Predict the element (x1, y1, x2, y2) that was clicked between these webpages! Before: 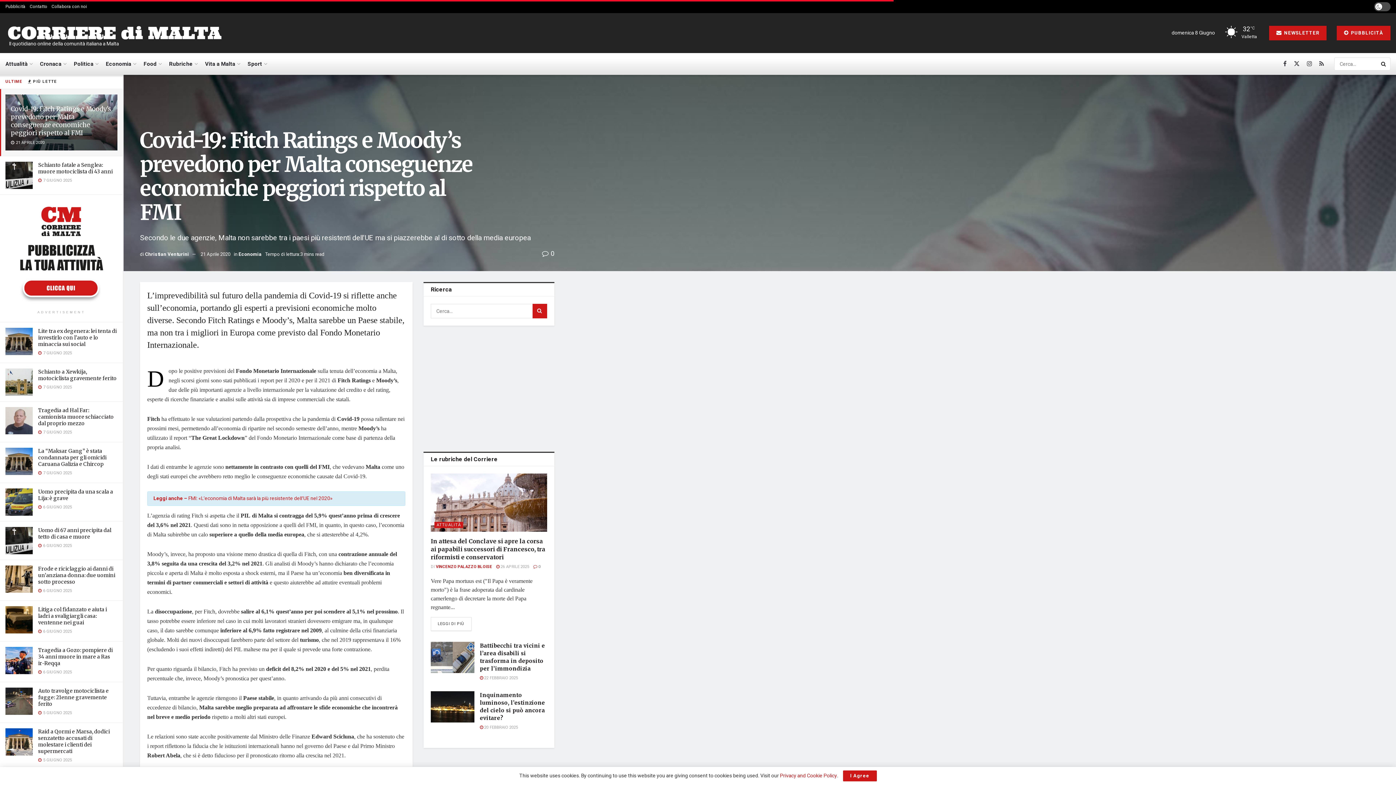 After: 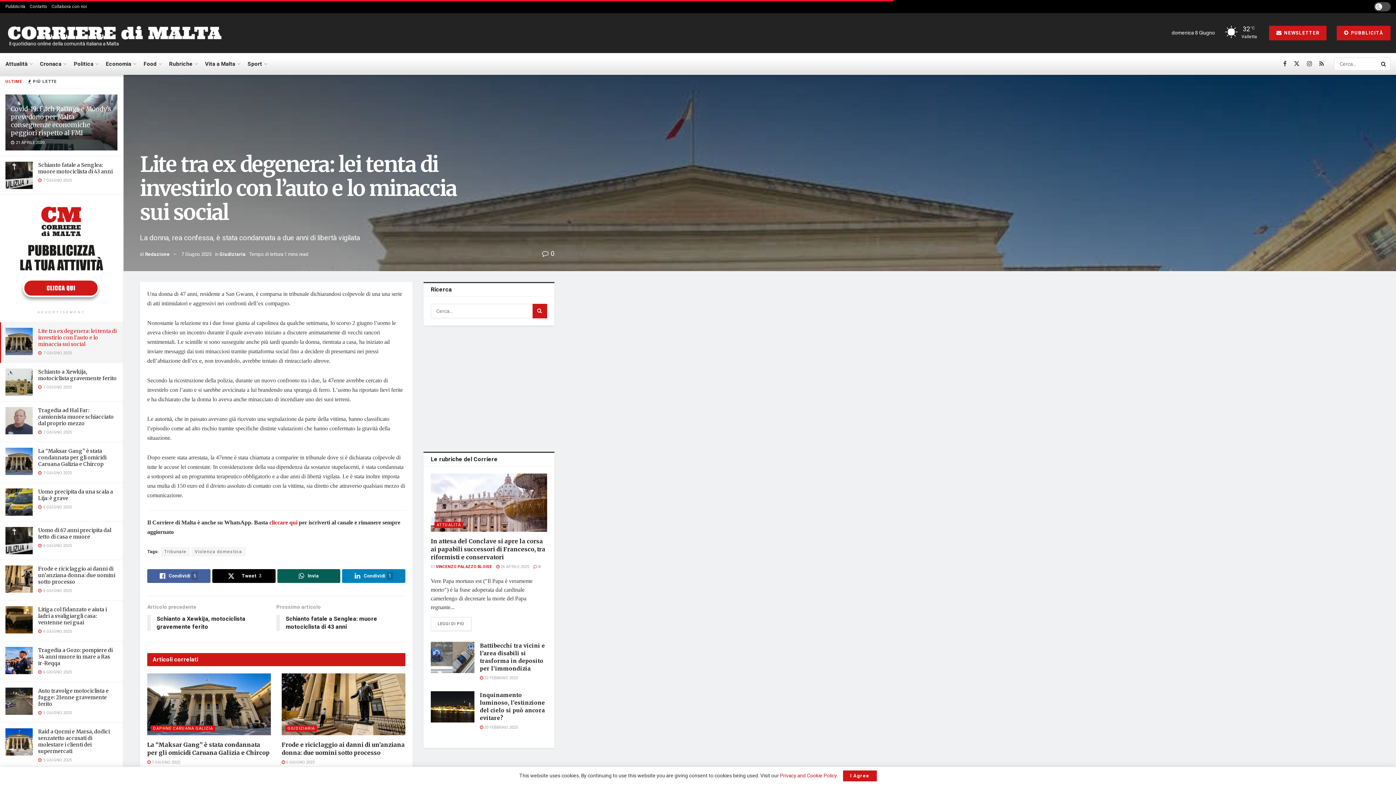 Action: bbox: (38, 328, 116, 347) label: Lite tra ex degenera: lei tenta di investirlo con l’auto e lo minaccia sui social